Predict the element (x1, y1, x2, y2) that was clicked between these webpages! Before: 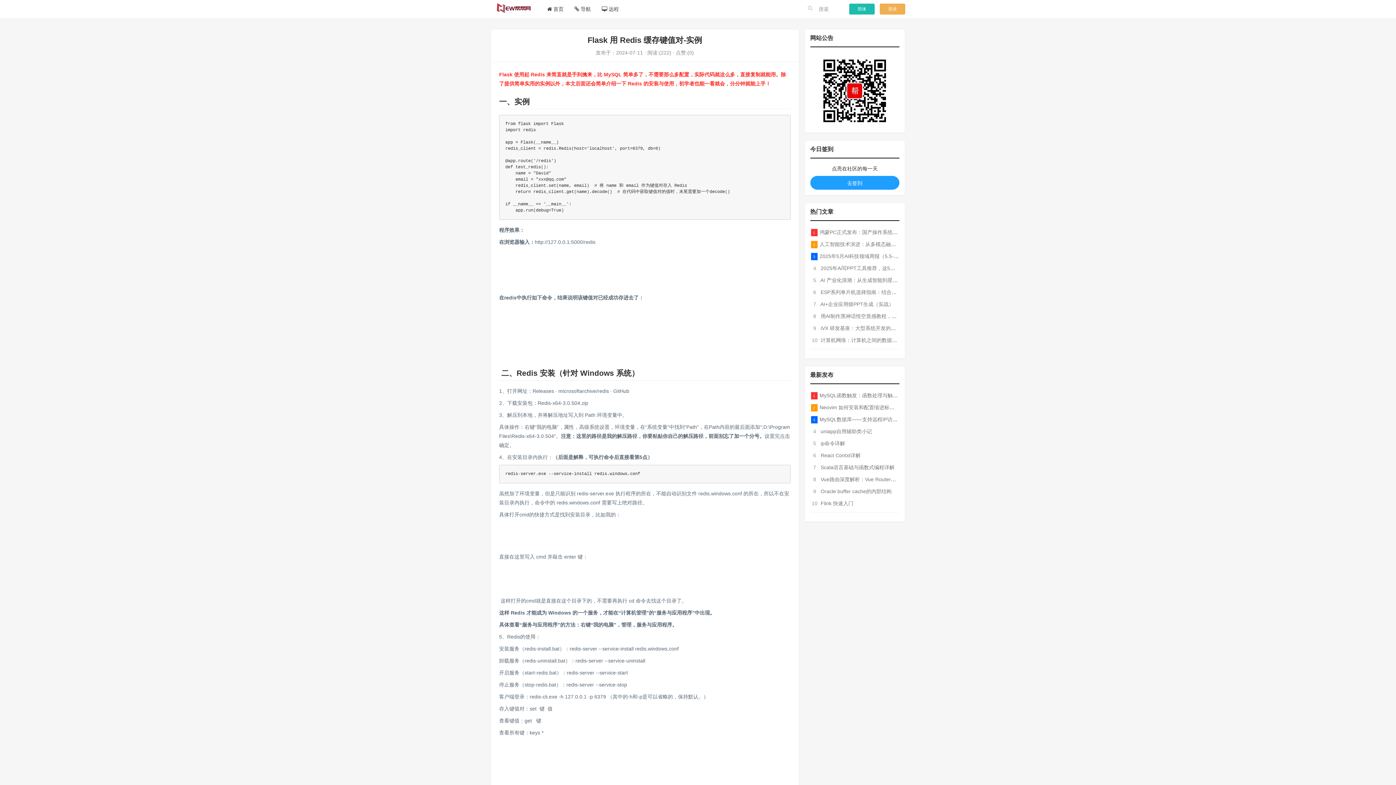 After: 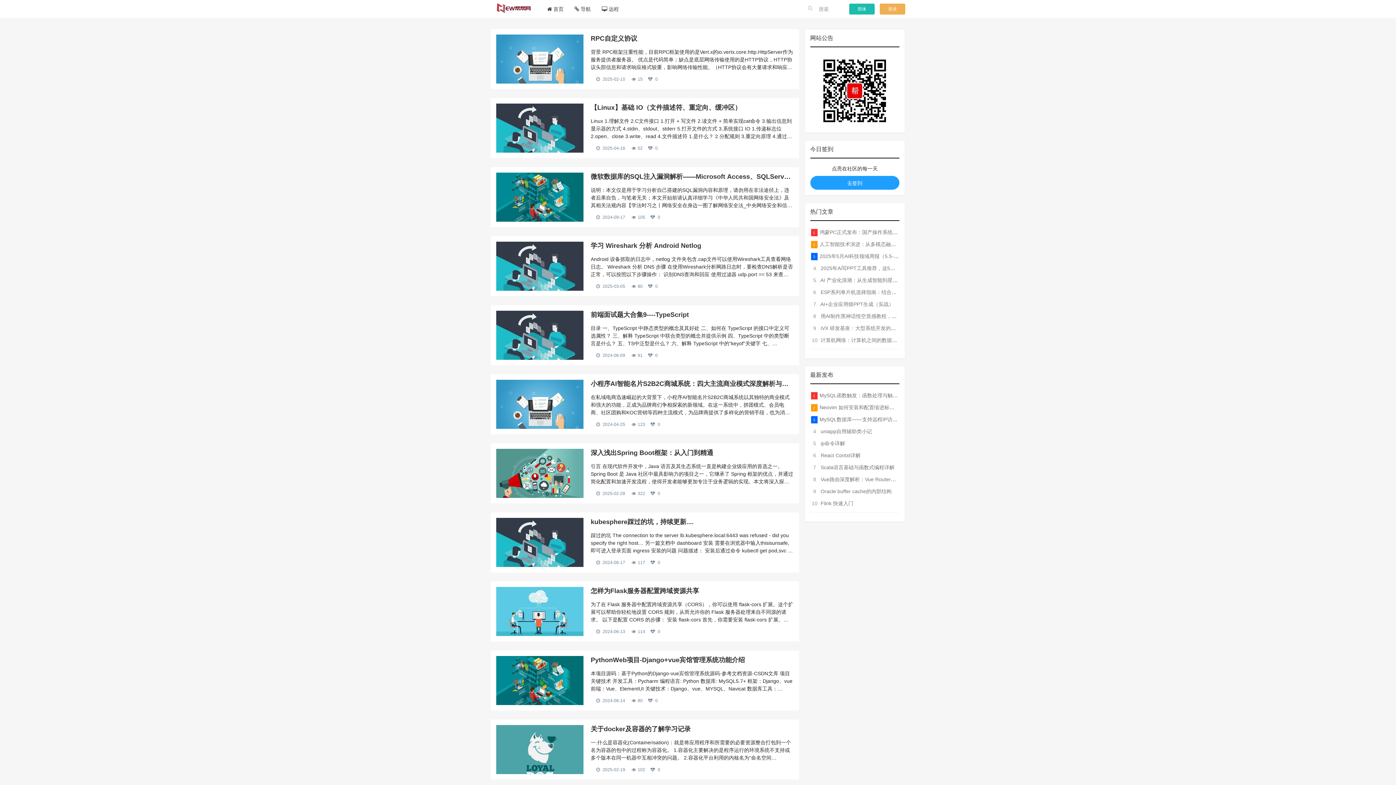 Action: bbox: (808, 5, 812, 10)